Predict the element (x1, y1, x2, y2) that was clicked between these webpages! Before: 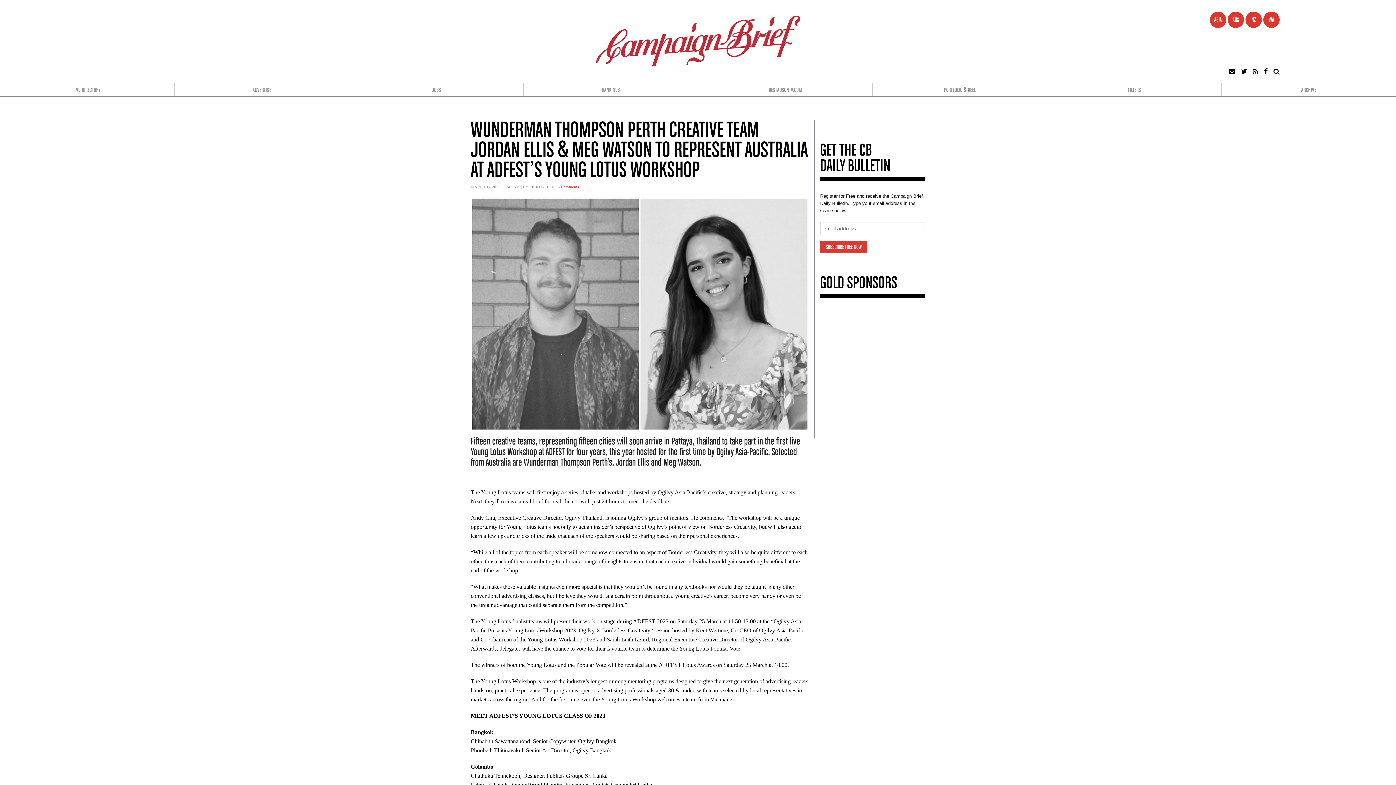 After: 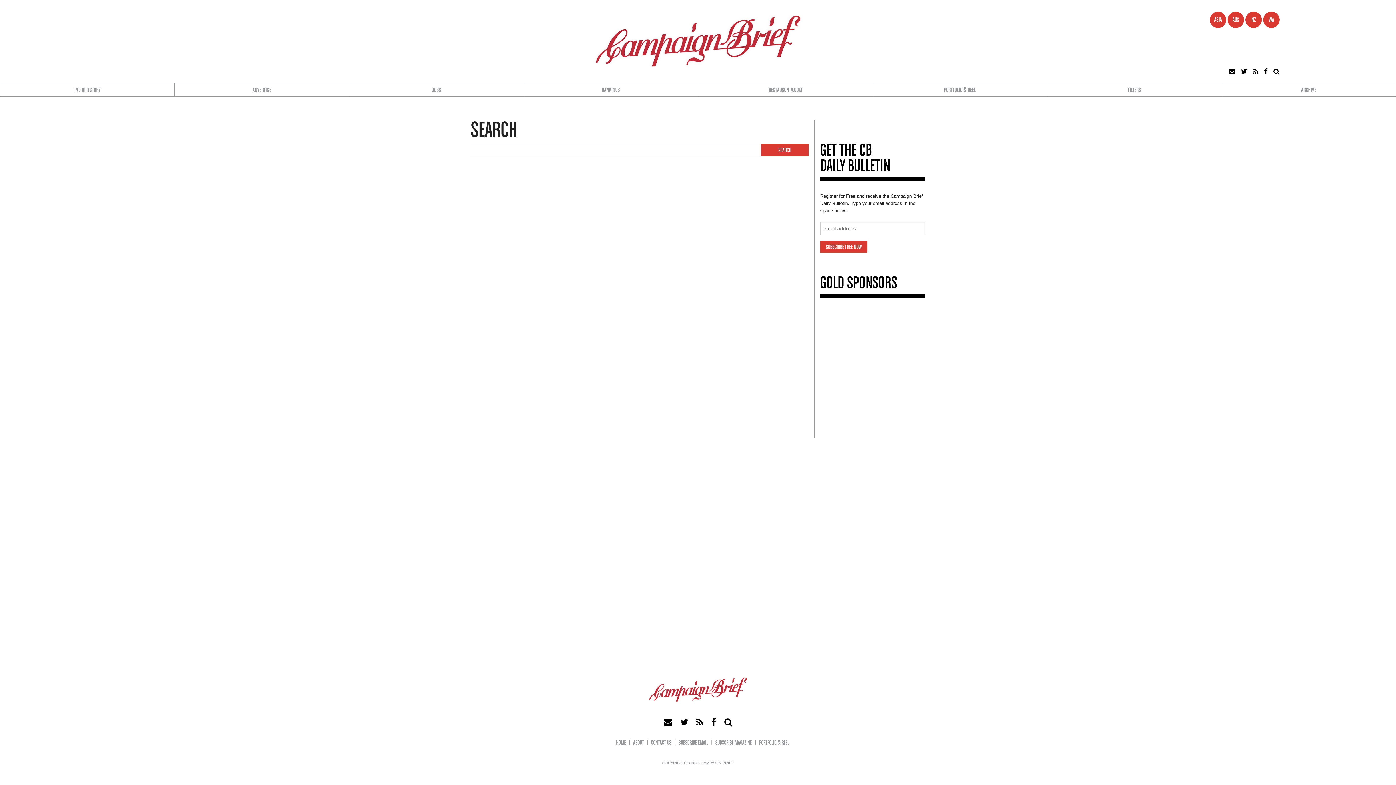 Action: bbox: (1273, 66, 1280, 76)